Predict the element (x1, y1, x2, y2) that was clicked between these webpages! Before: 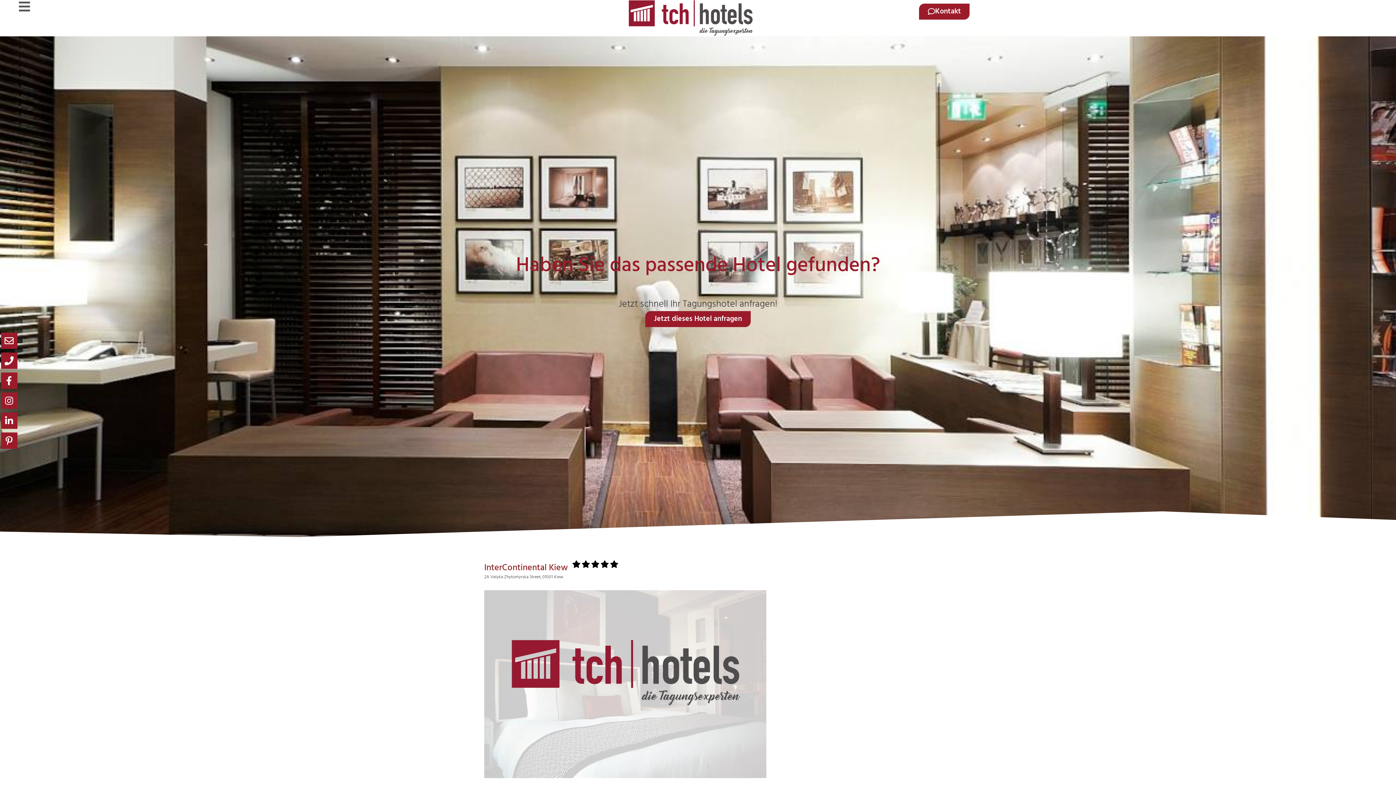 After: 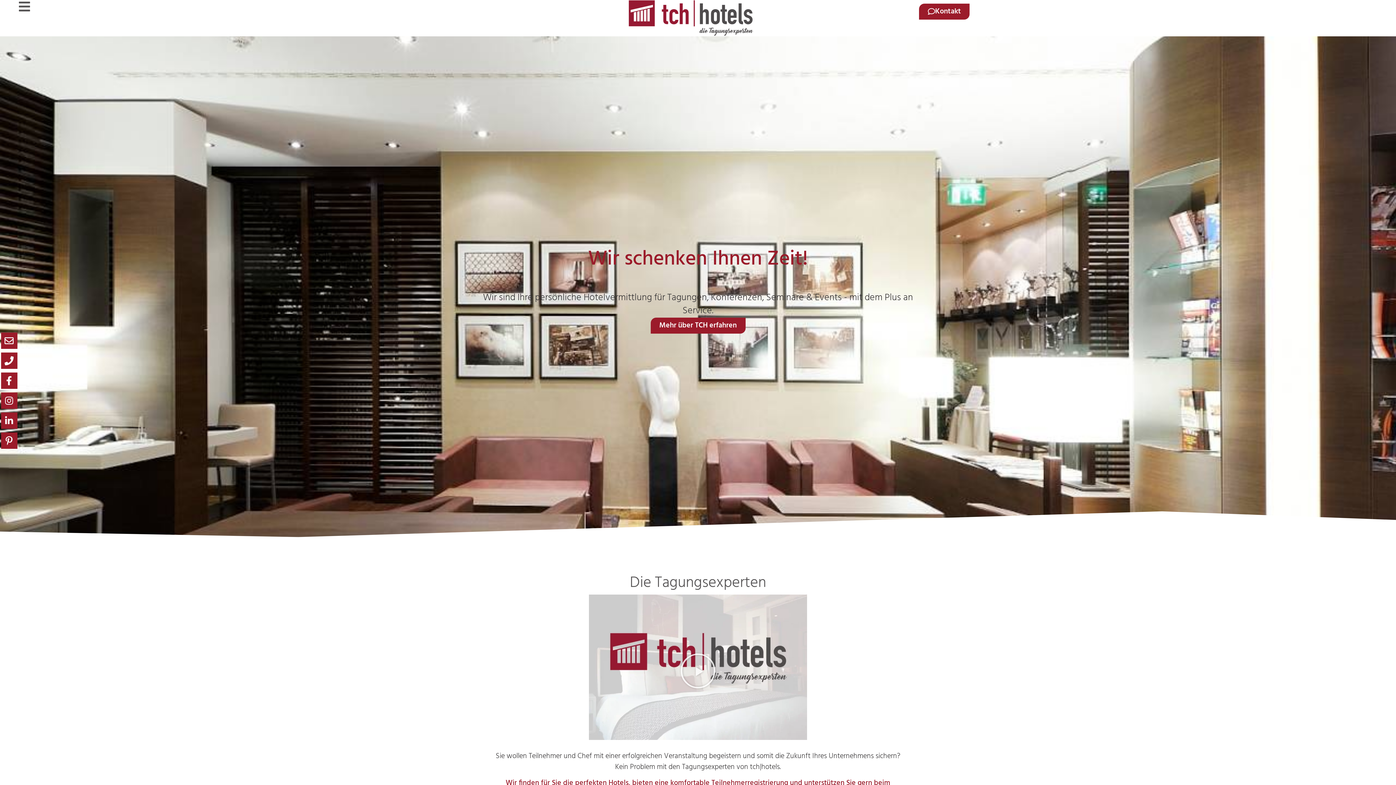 Action: bbox: (555, 0, 827, 36)